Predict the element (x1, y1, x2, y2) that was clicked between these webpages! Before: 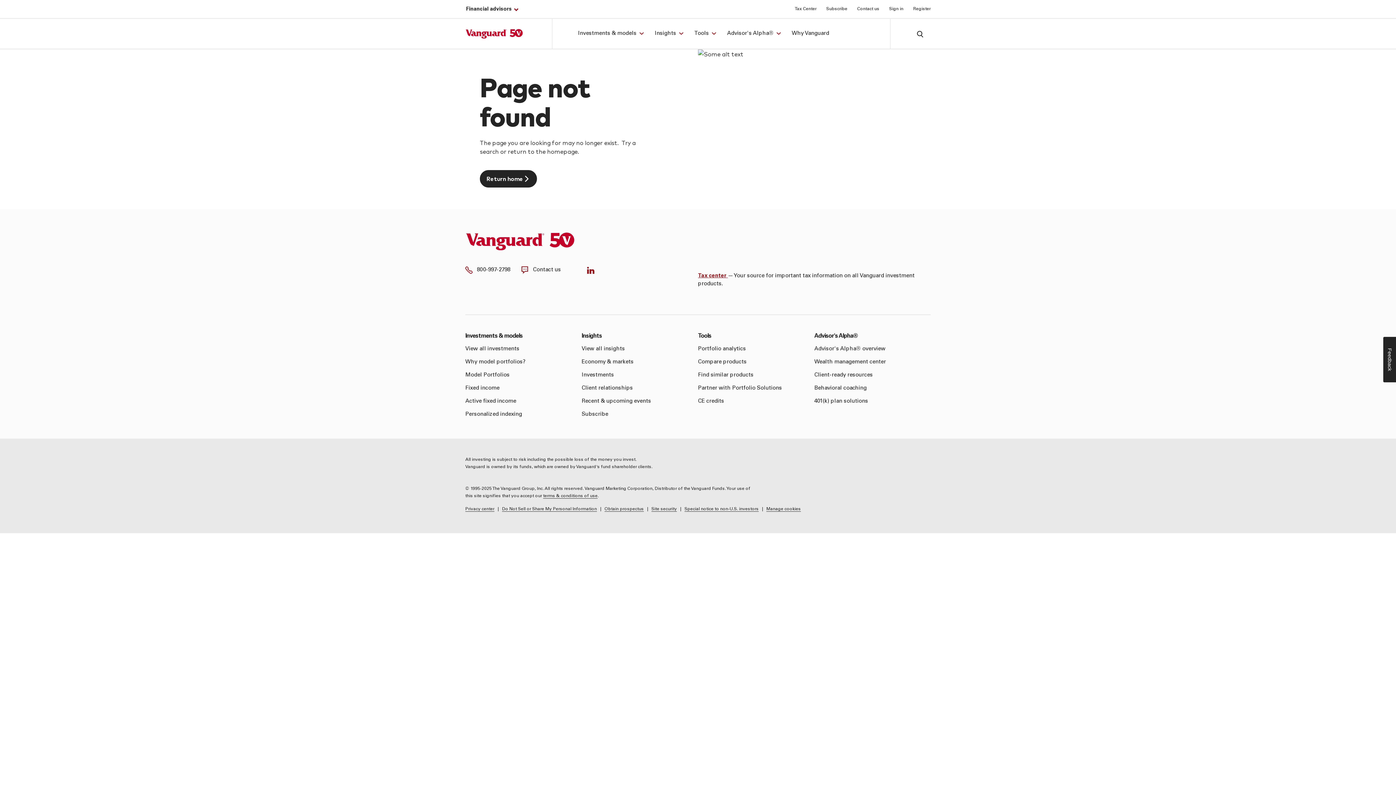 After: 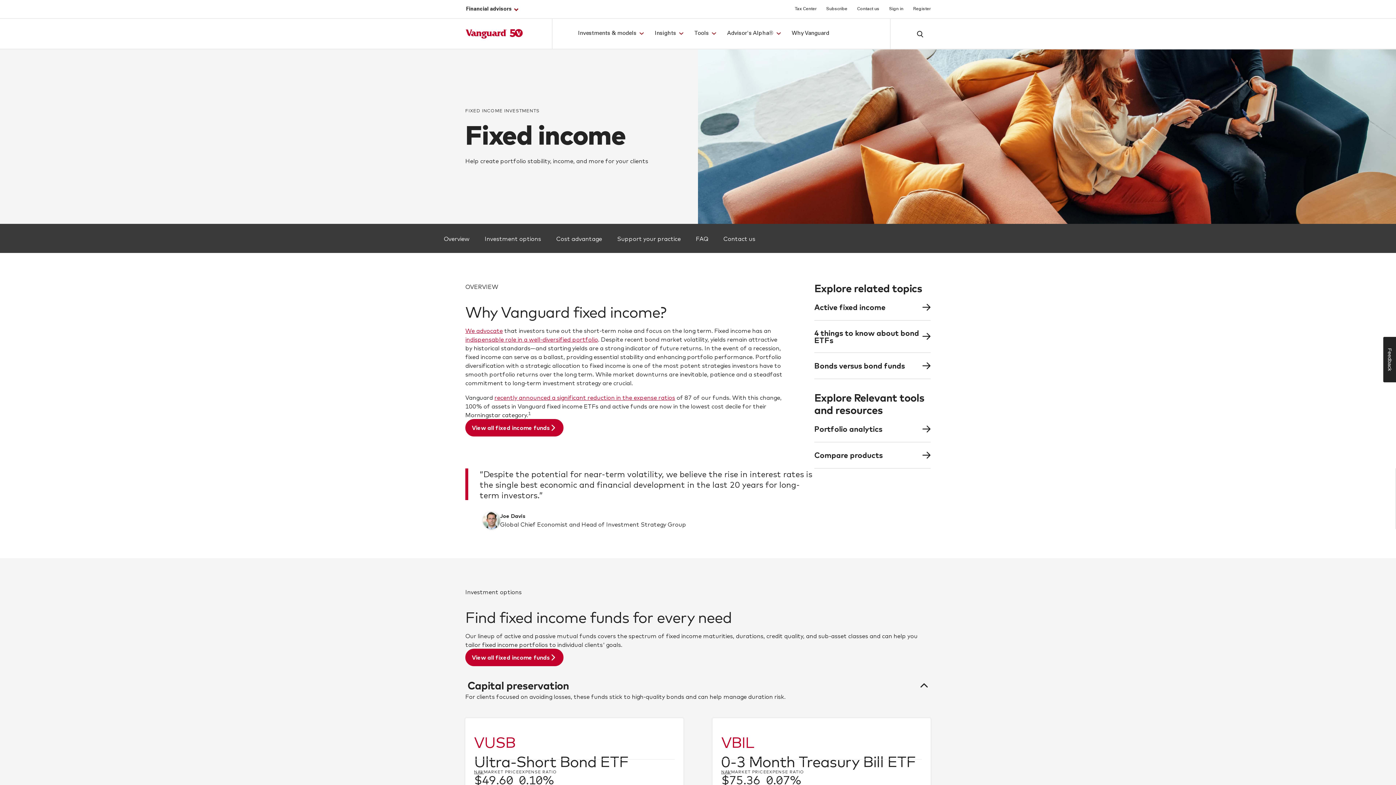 Action: bbox: (465, 385, 552, 392) label: Fixed income